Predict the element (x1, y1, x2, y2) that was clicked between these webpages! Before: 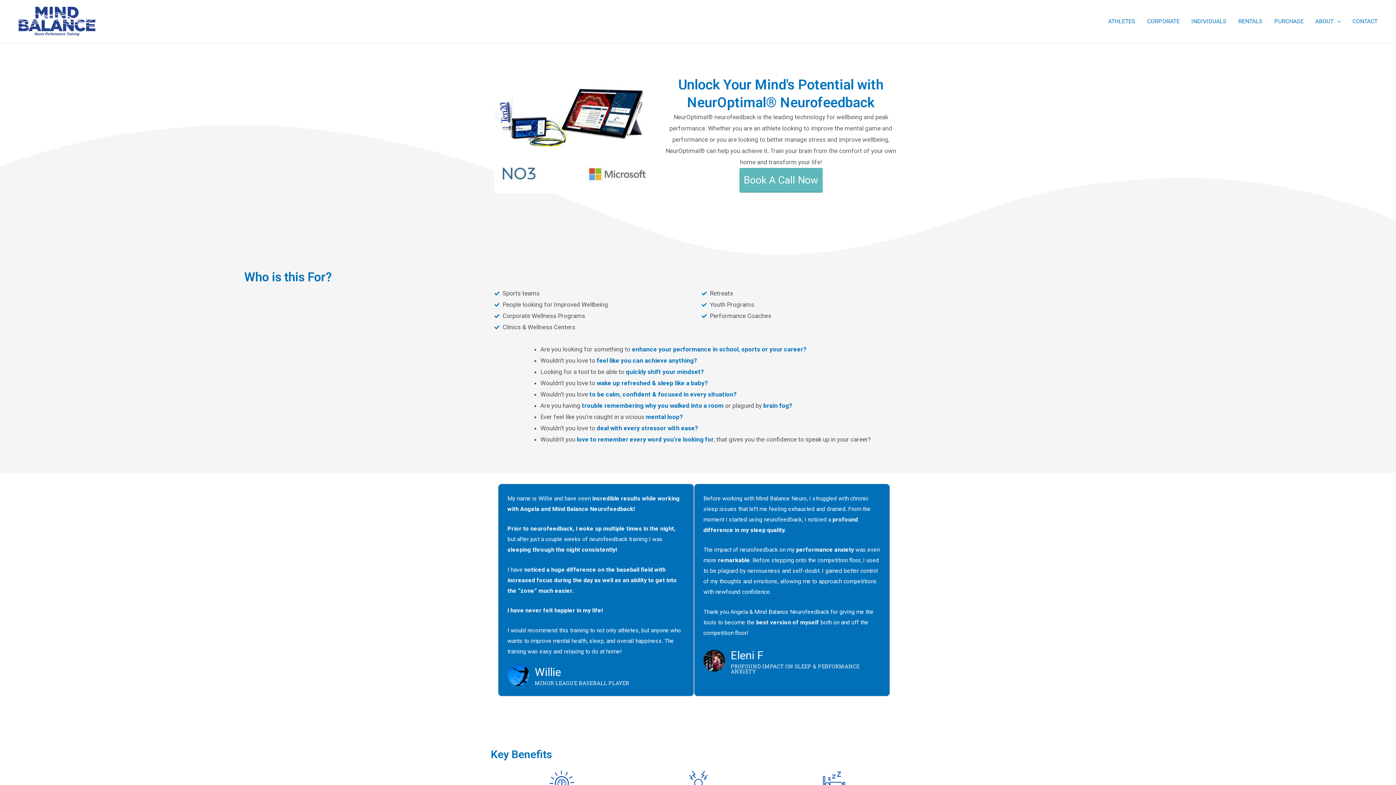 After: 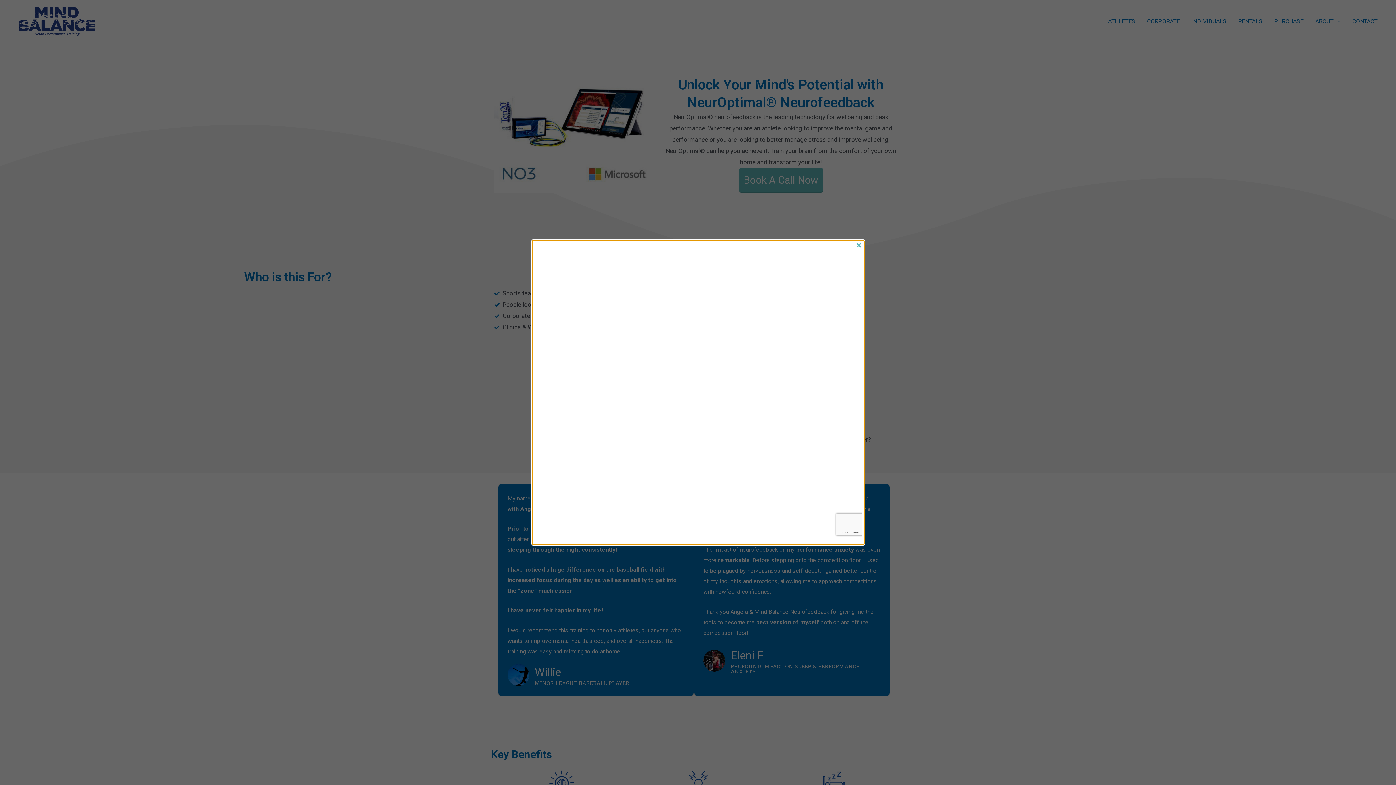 Action: bbox: (739, 167, 822, 192) label: Book A Call Now